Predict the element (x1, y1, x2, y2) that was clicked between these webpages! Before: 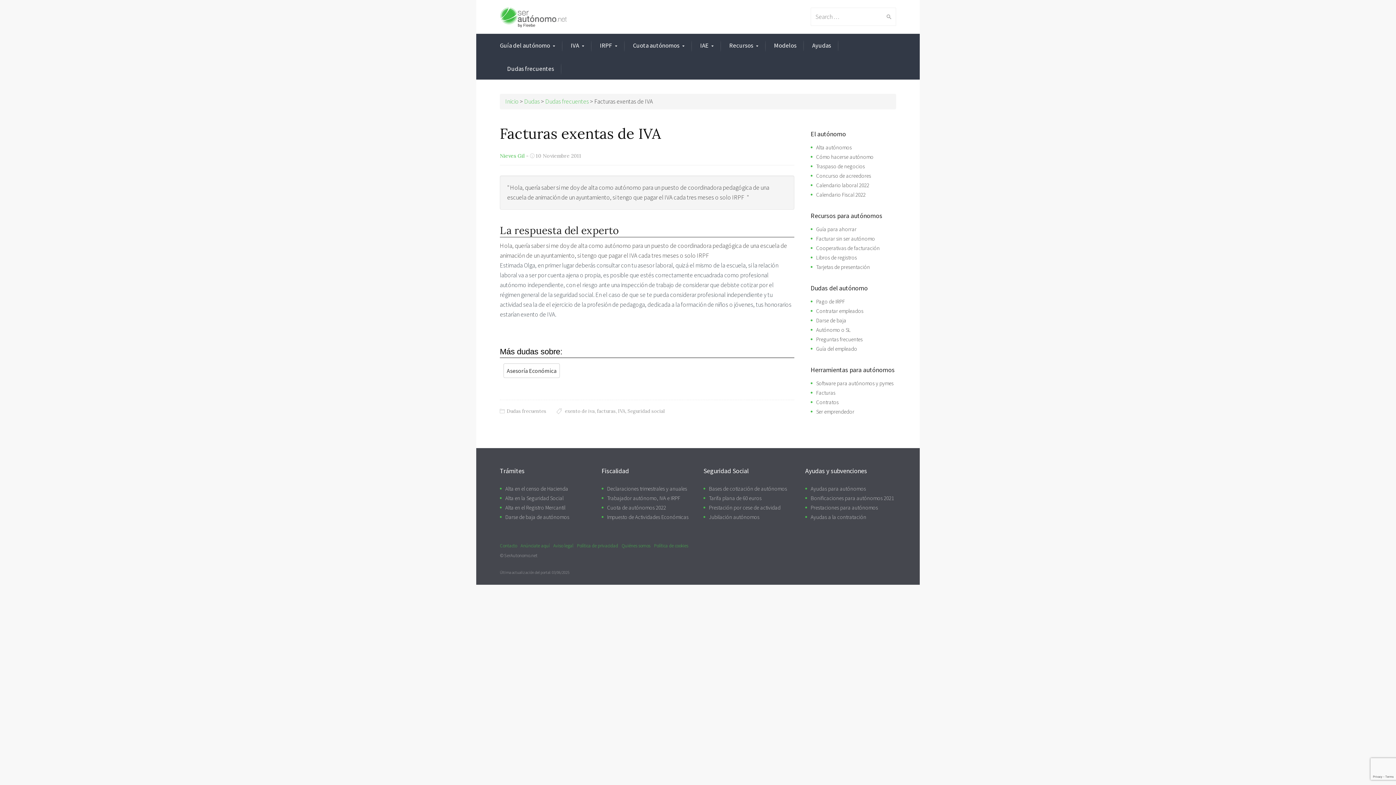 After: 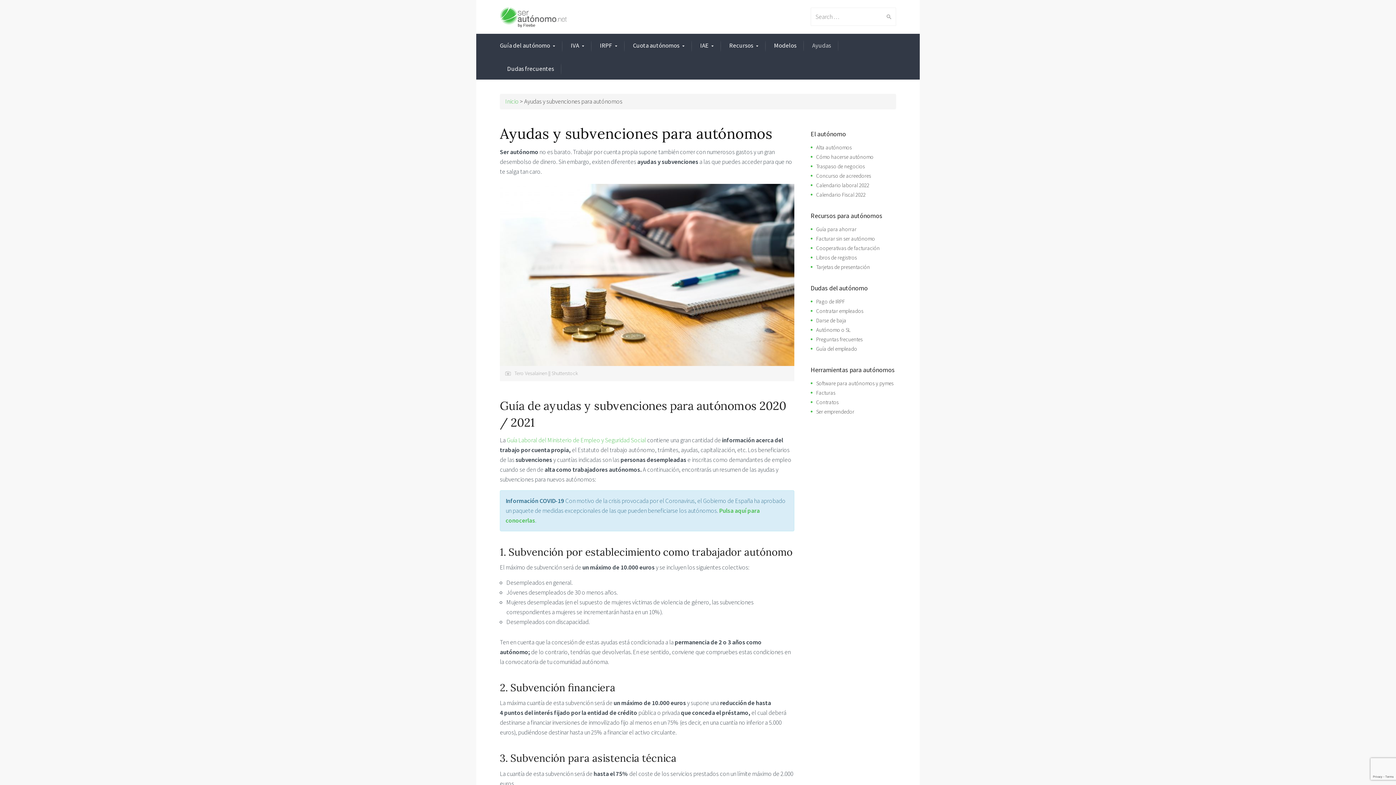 Action: label: Ayudas para autónomos bbox: (810, 485, 866, 492)